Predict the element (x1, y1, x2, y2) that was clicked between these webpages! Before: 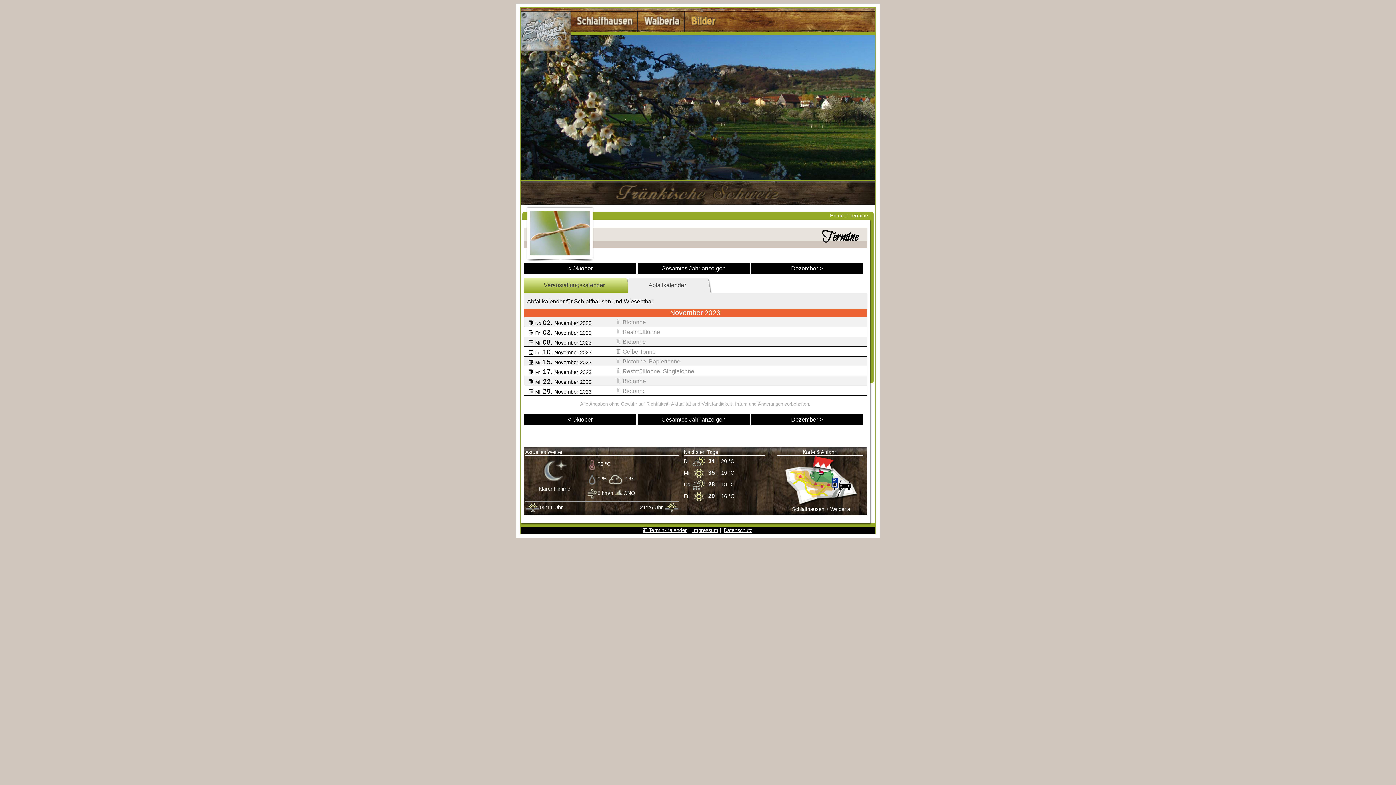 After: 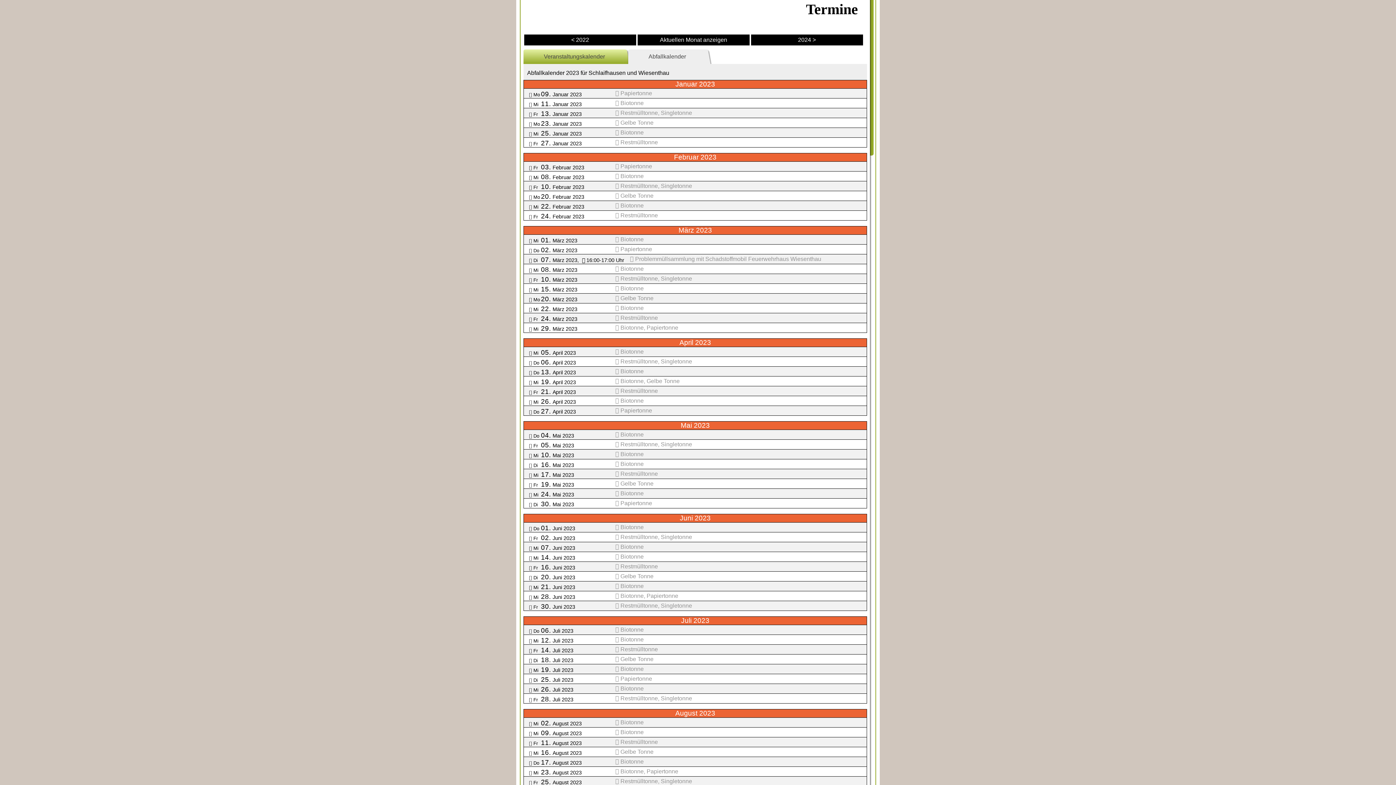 Action: label: Gesamtes Jahr anzeigen bbox: (637, 262, 750, 274)